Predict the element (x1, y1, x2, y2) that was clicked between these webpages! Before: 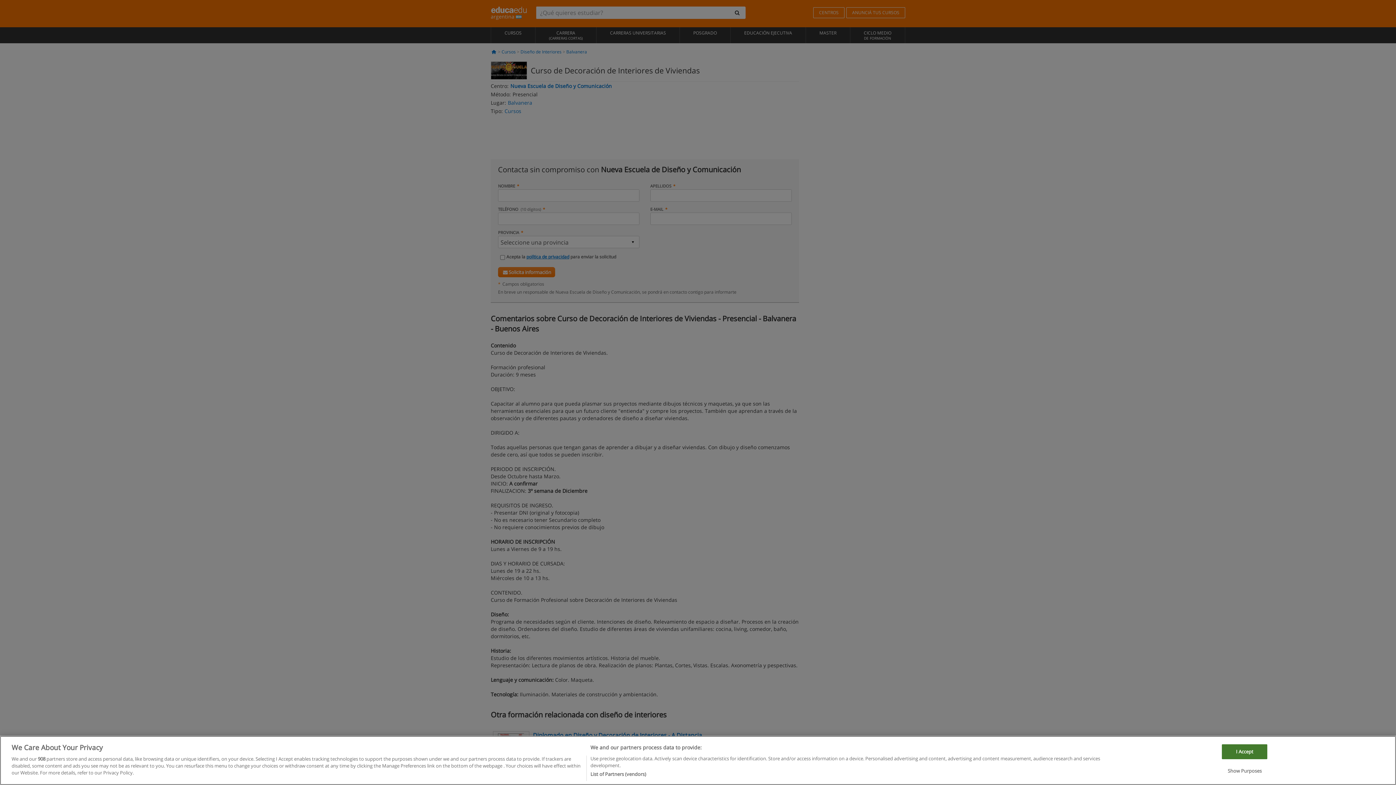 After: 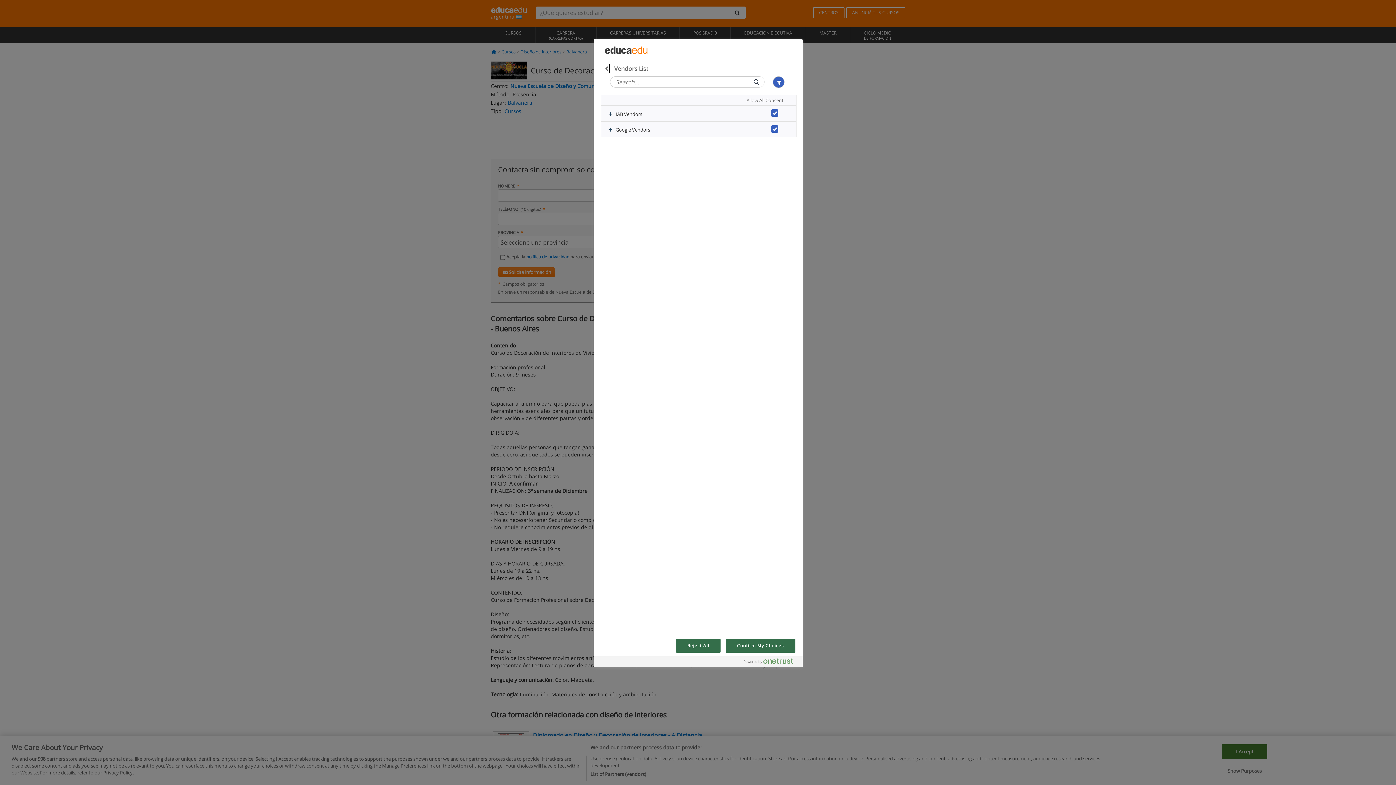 Action: label: List of Partners (vendors) bbox: (590, 771, 646, 778)